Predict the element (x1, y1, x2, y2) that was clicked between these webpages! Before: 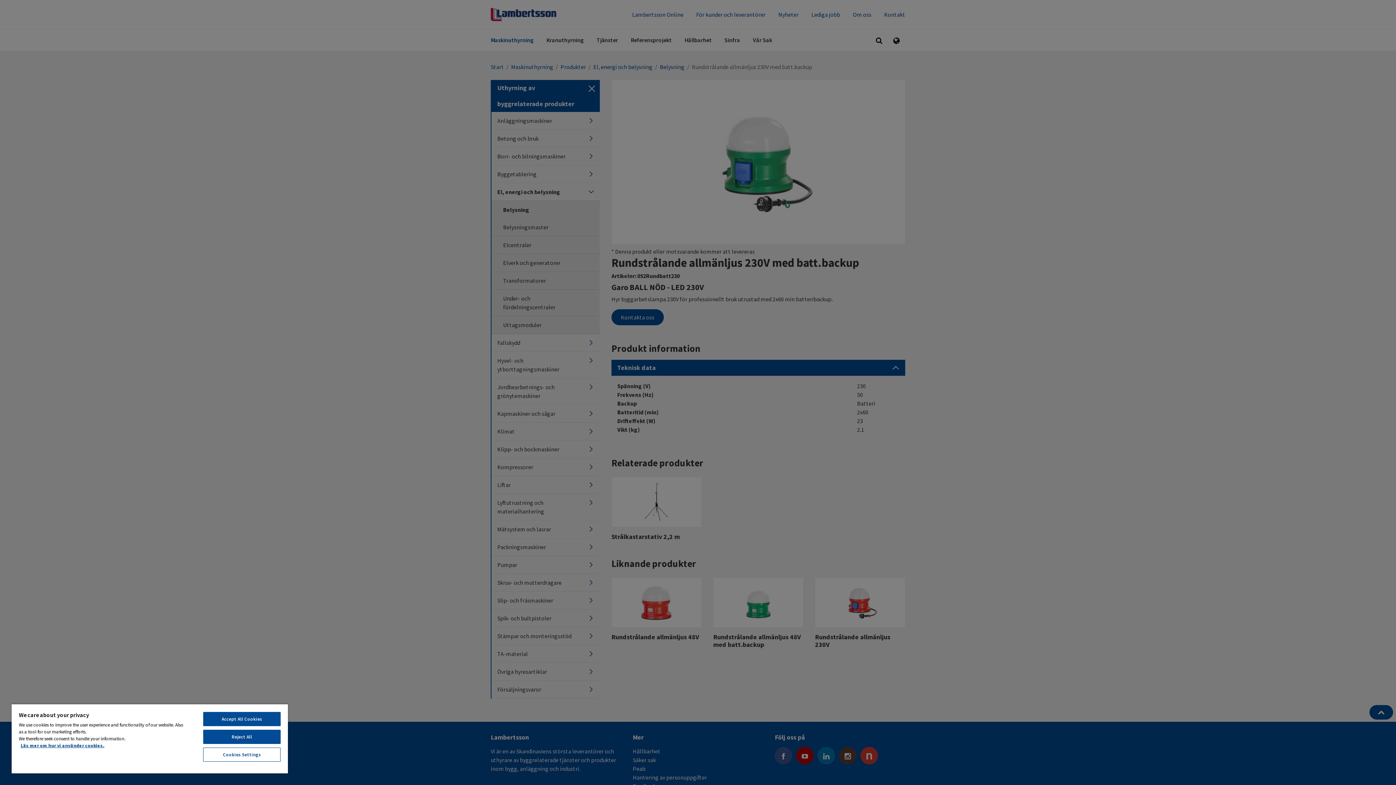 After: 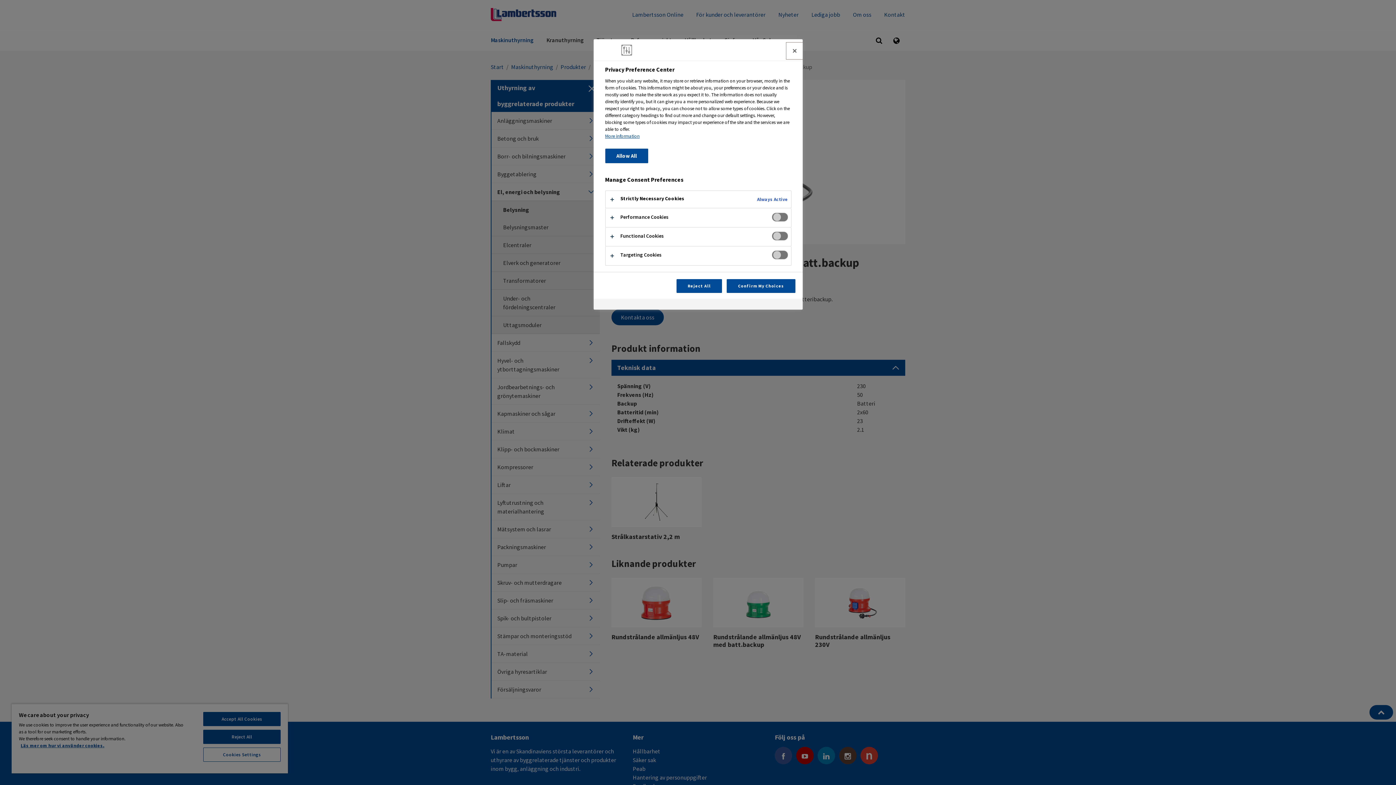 Action: label: Cookies Settings bbox: (203, 748, 280, 762)